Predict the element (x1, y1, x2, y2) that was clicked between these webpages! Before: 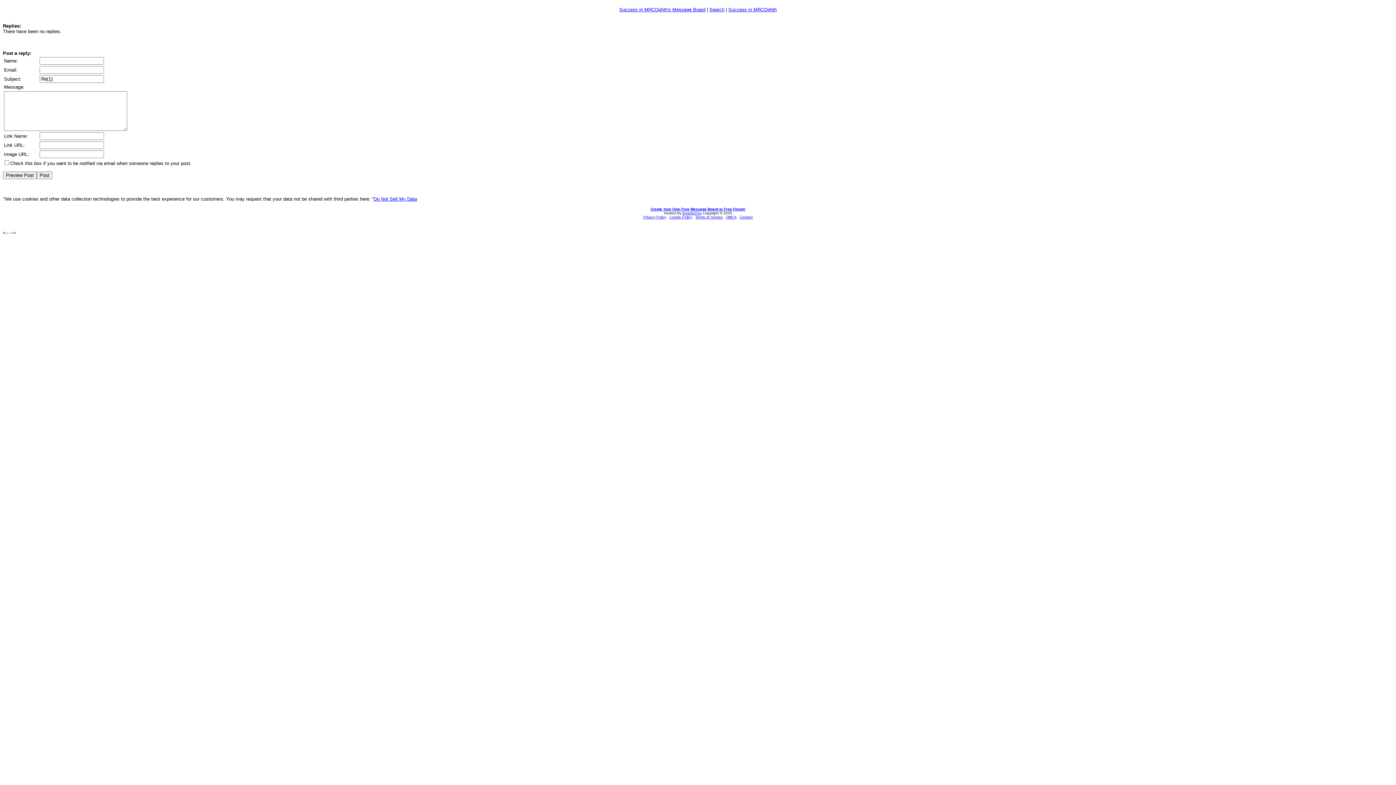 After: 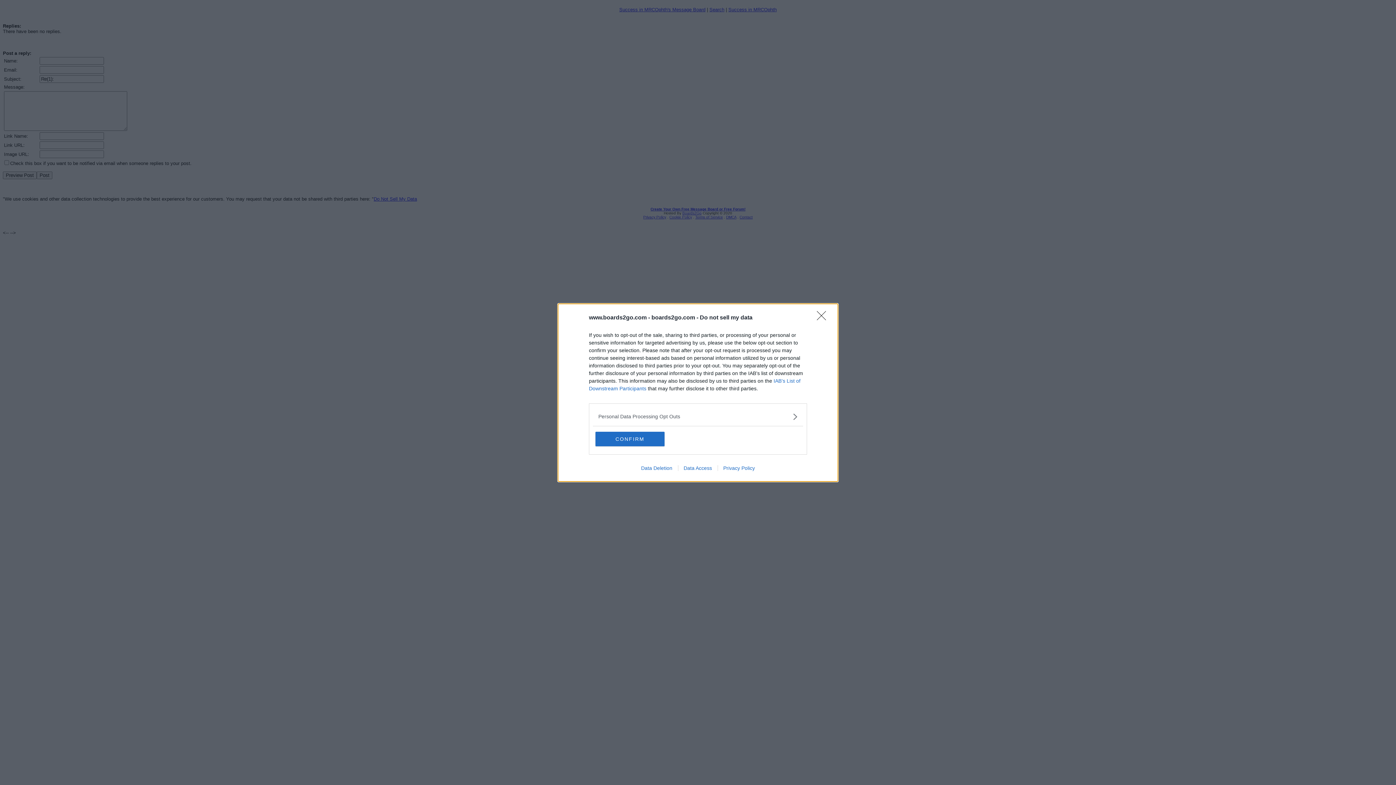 Action: label: Do Not Sell My Data bbox: (373, 196, 417, 201)